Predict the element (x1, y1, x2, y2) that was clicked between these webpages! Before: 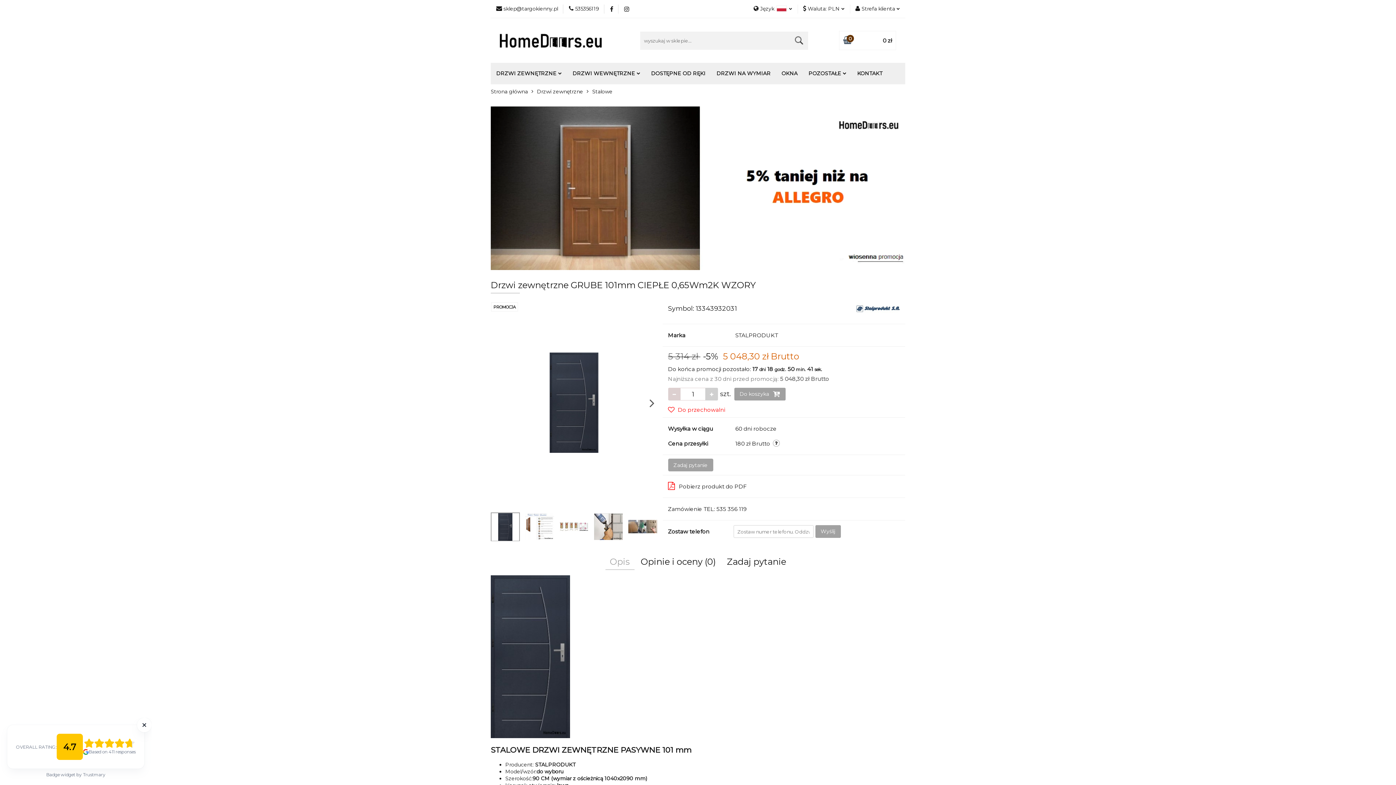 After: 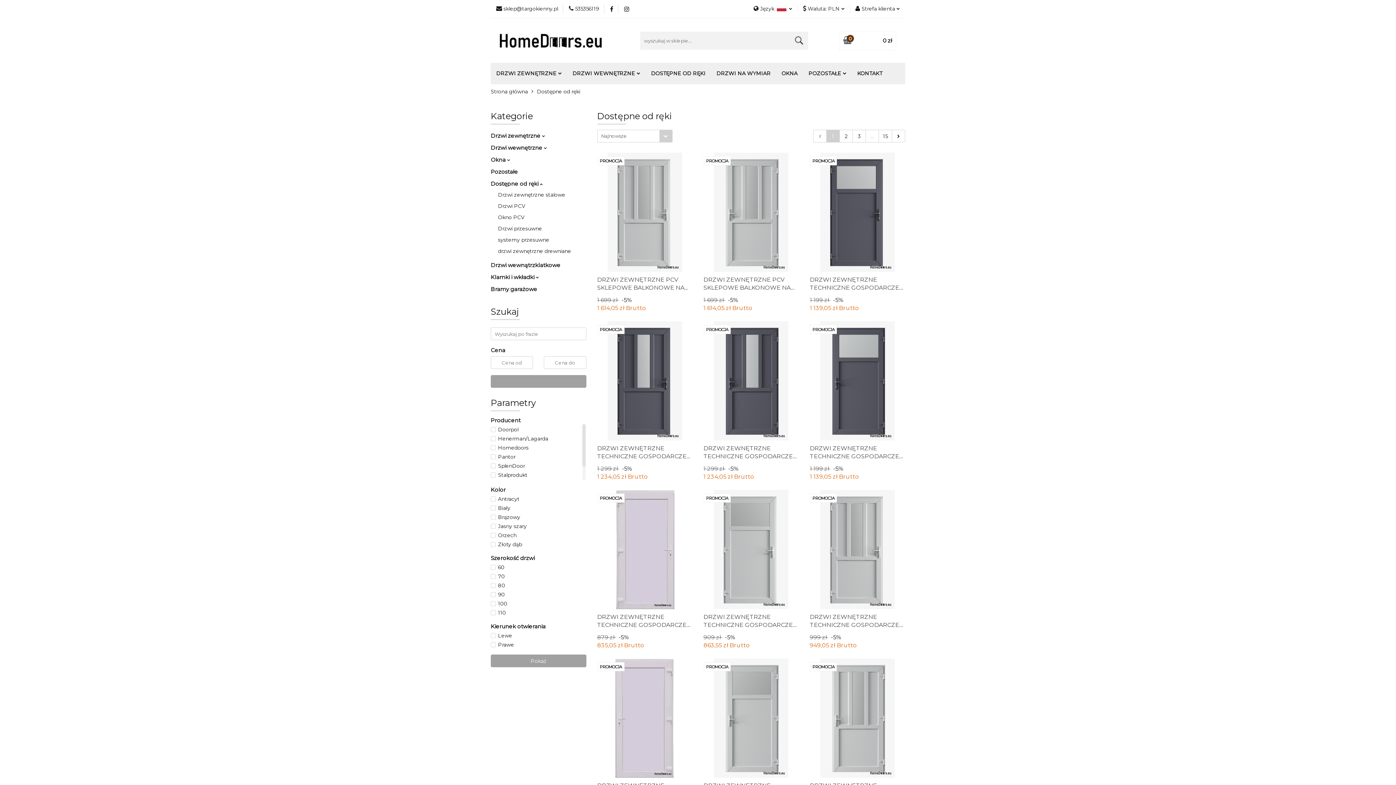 Action: label: DOSTĘPNE OD RĘKI bbox: (645, 66, 711, 80)